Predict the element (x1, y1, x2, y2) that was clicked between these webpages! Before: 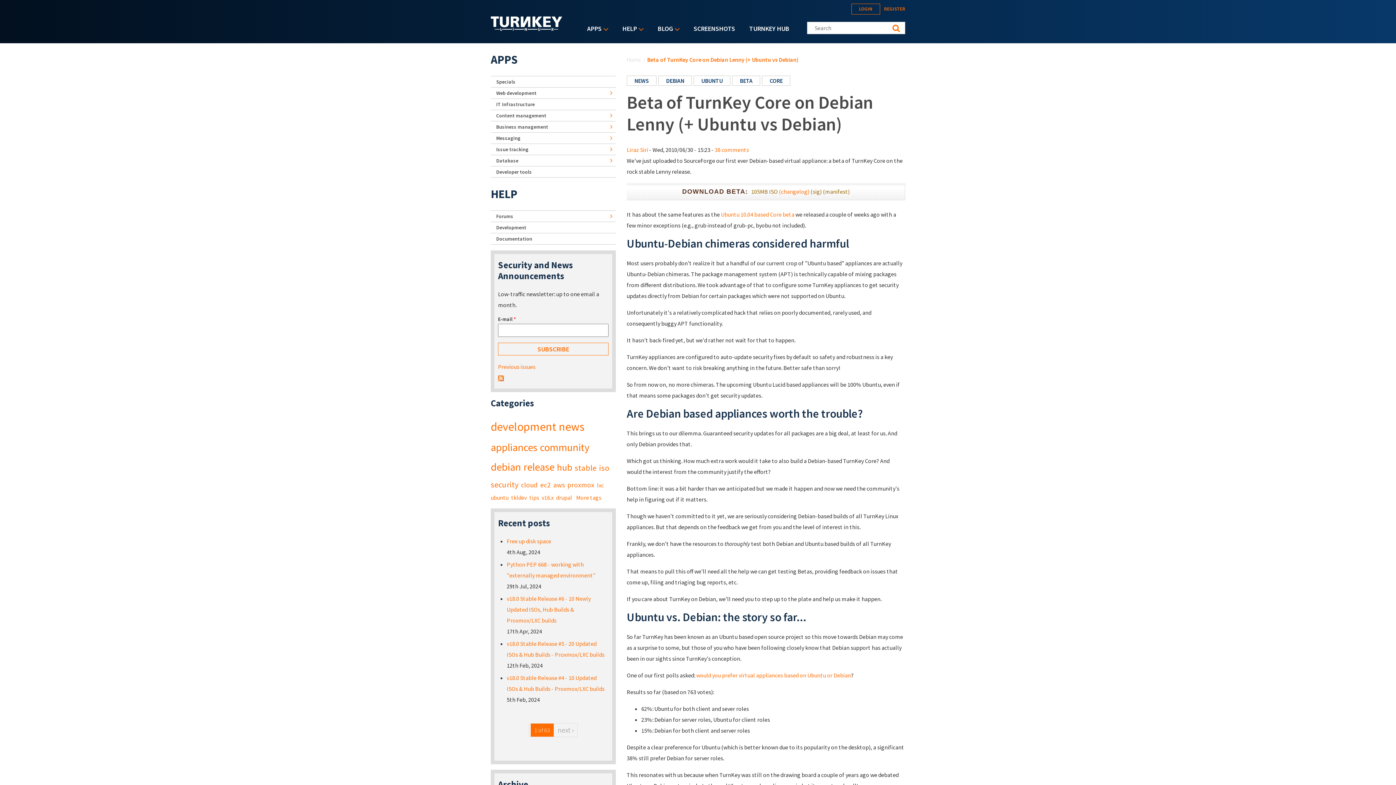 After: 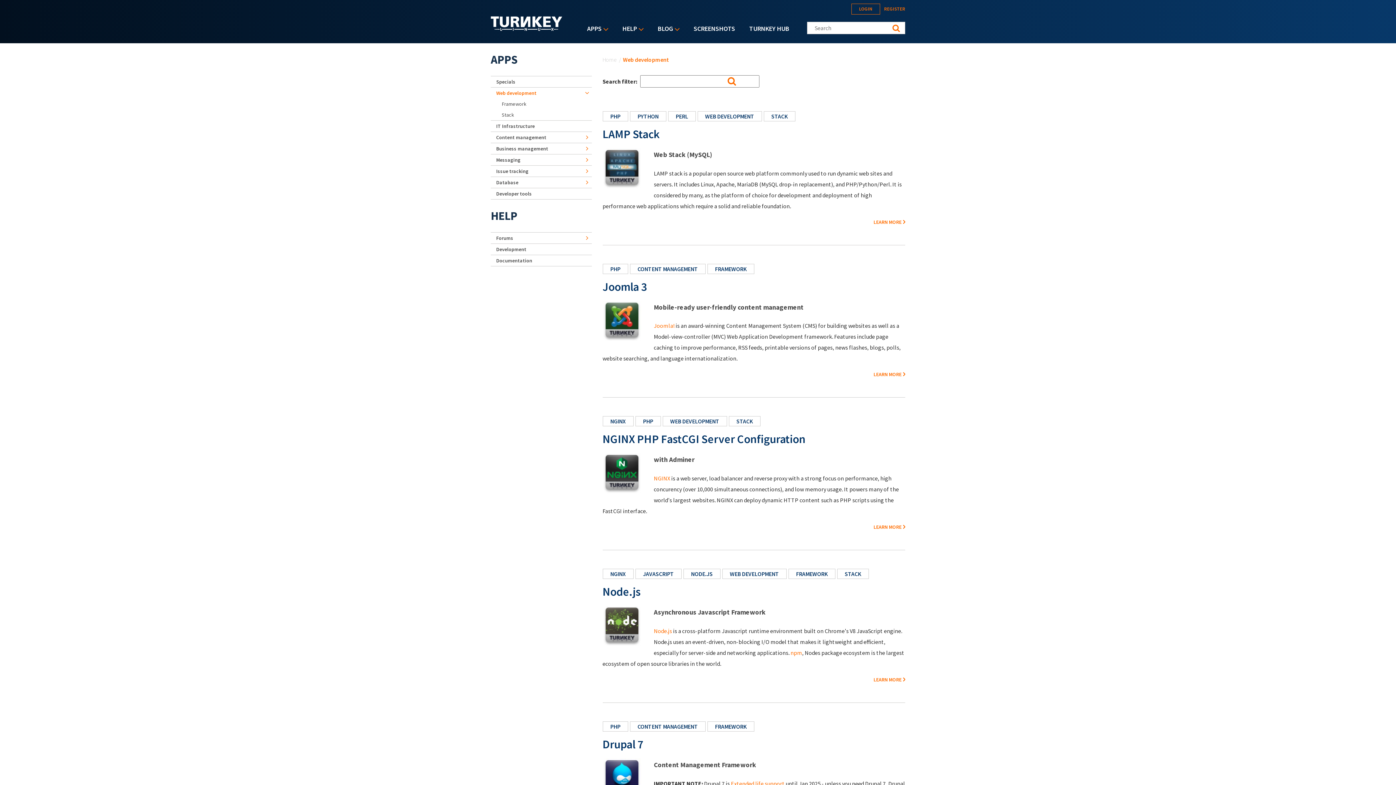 Action: label: Web development bbox: (490, 87, 616, 98)